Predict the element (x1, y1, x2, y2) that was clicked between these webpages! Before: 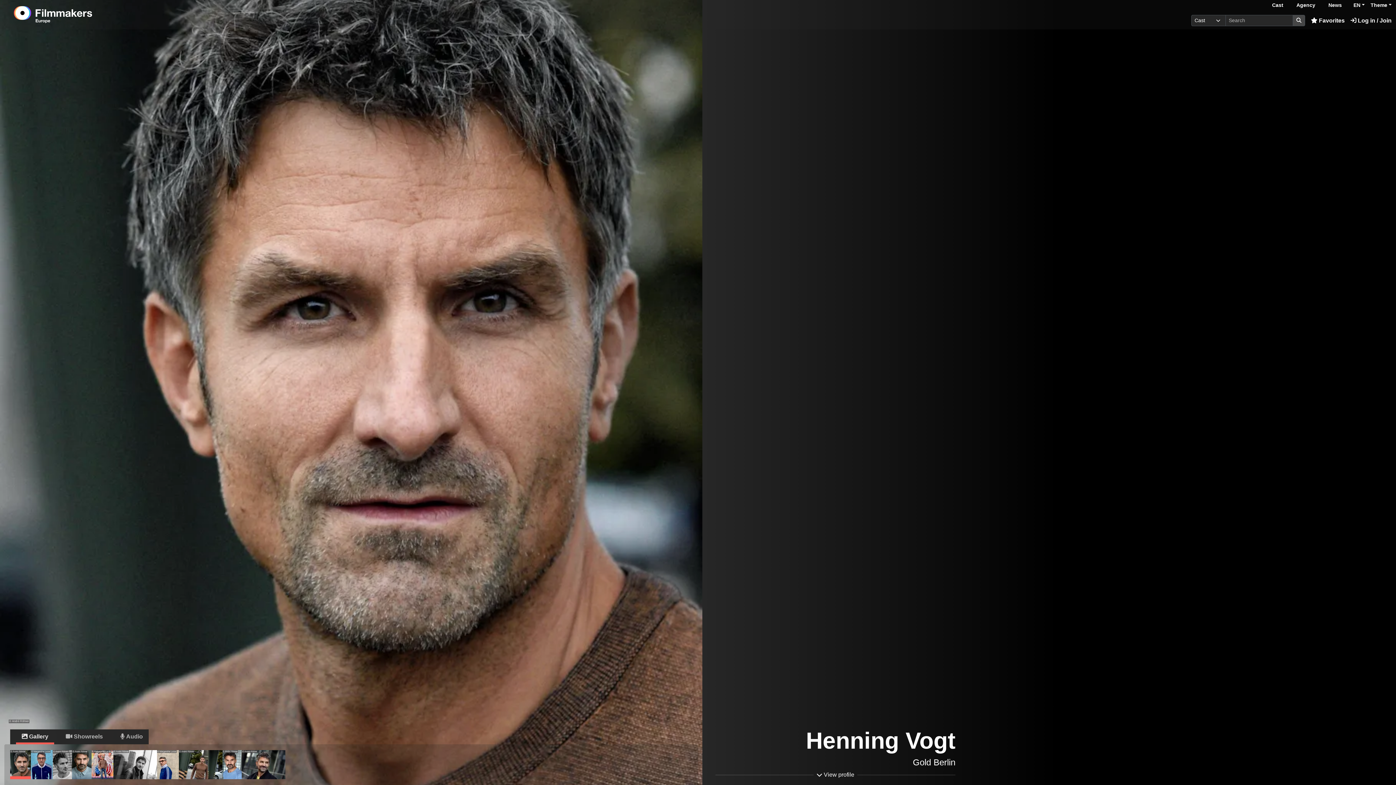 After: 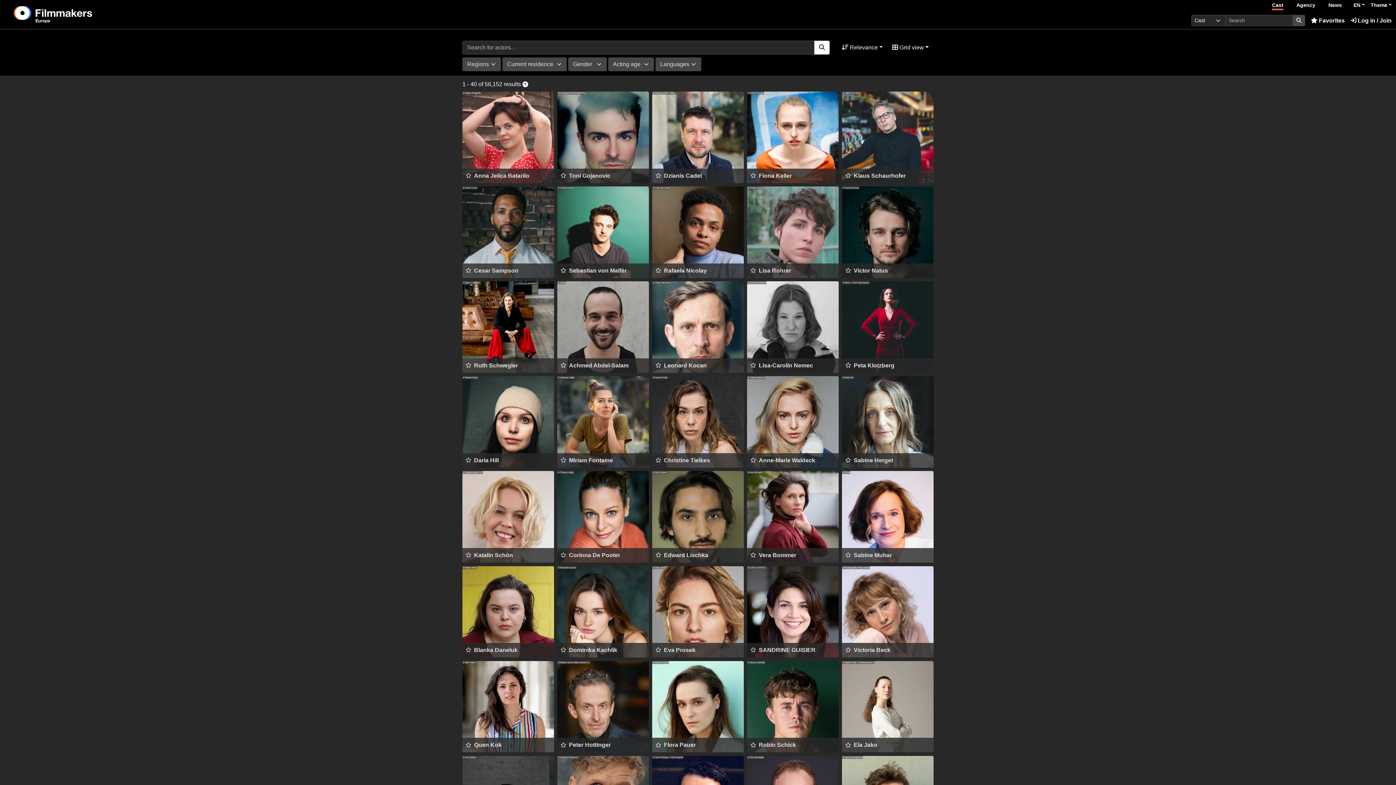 Action: label: Cast bbox: (1272, 2, 1283, 9)